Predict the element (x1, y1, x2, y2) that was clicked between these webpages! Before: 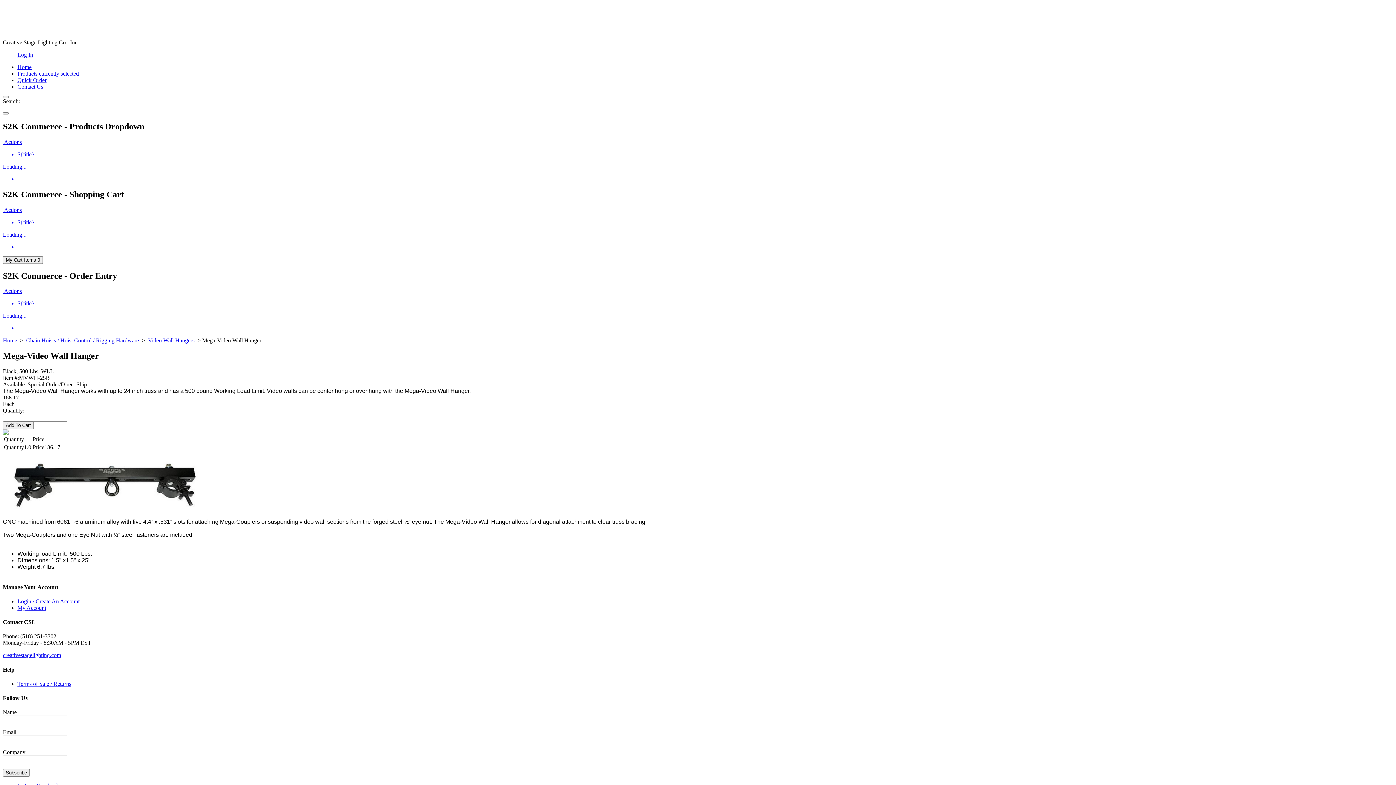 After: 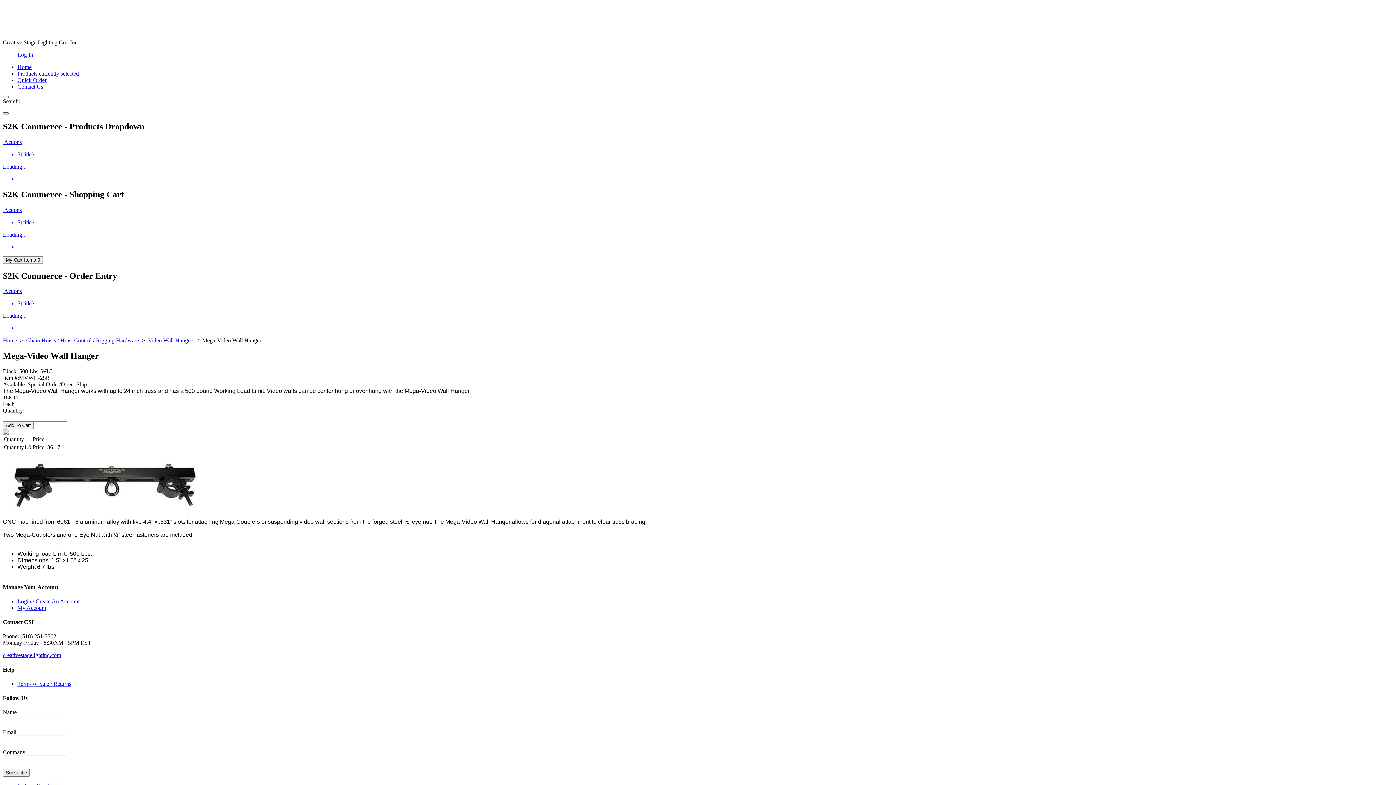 Action: bbox: (2, 112, 8, 114)